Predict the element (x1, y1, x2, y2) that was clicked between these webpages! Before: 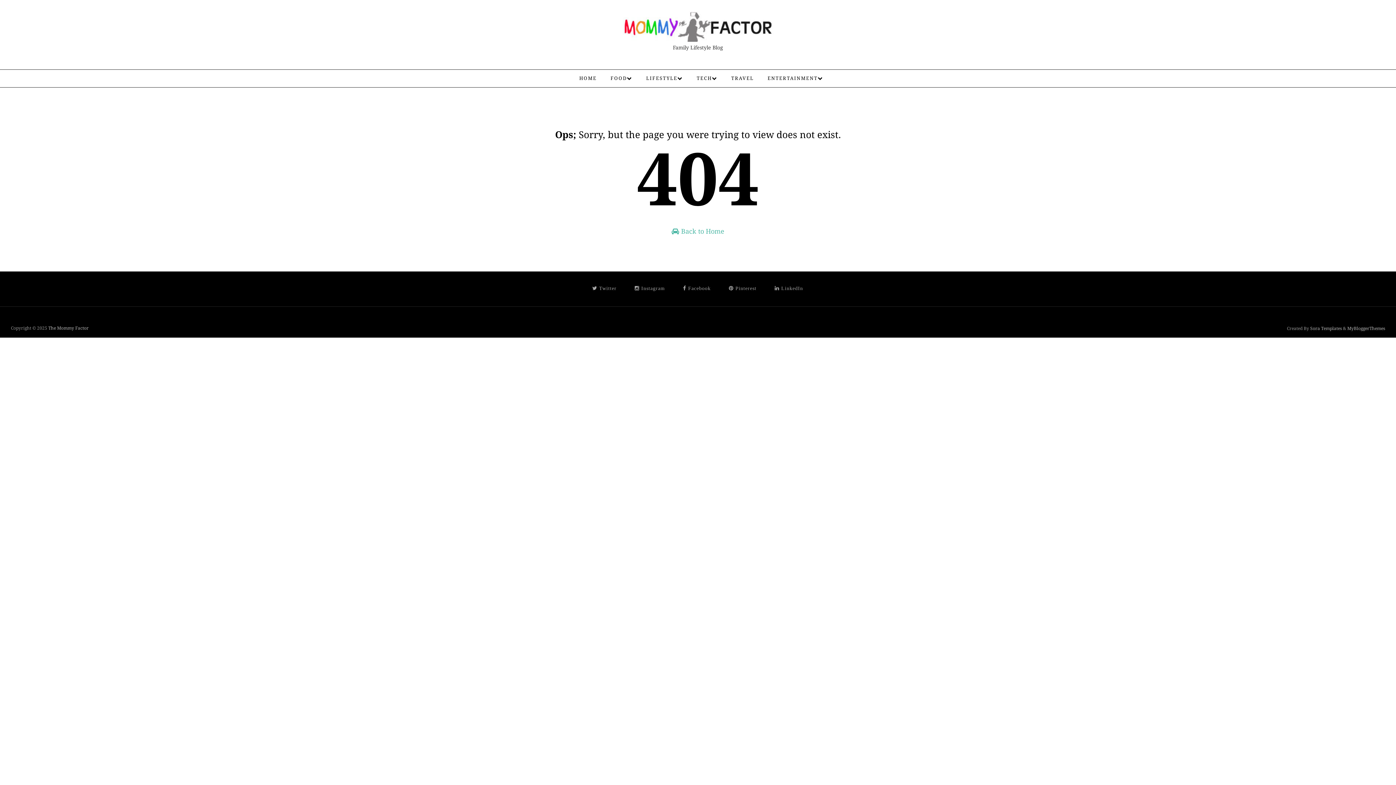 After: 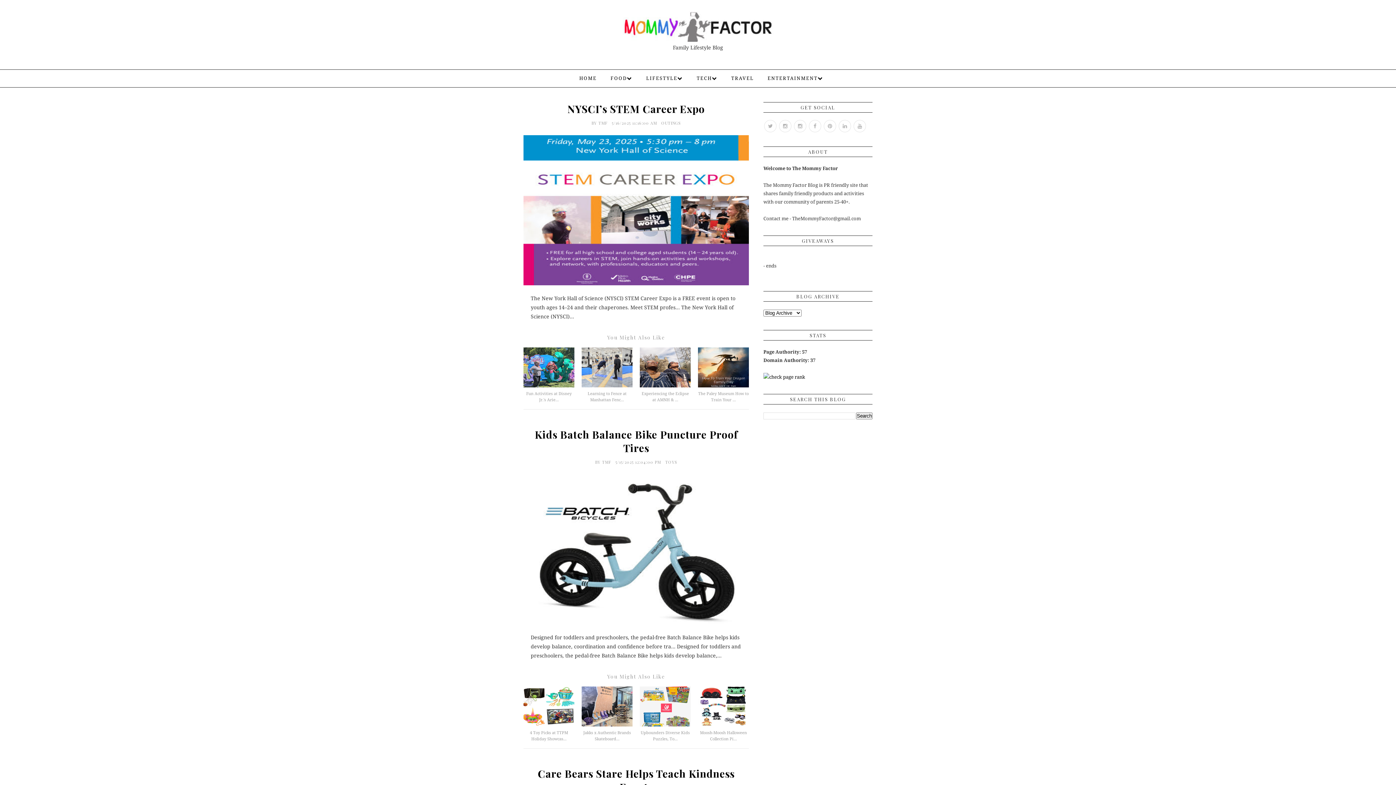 Action: bbox: (0, 11, 1396, 43)